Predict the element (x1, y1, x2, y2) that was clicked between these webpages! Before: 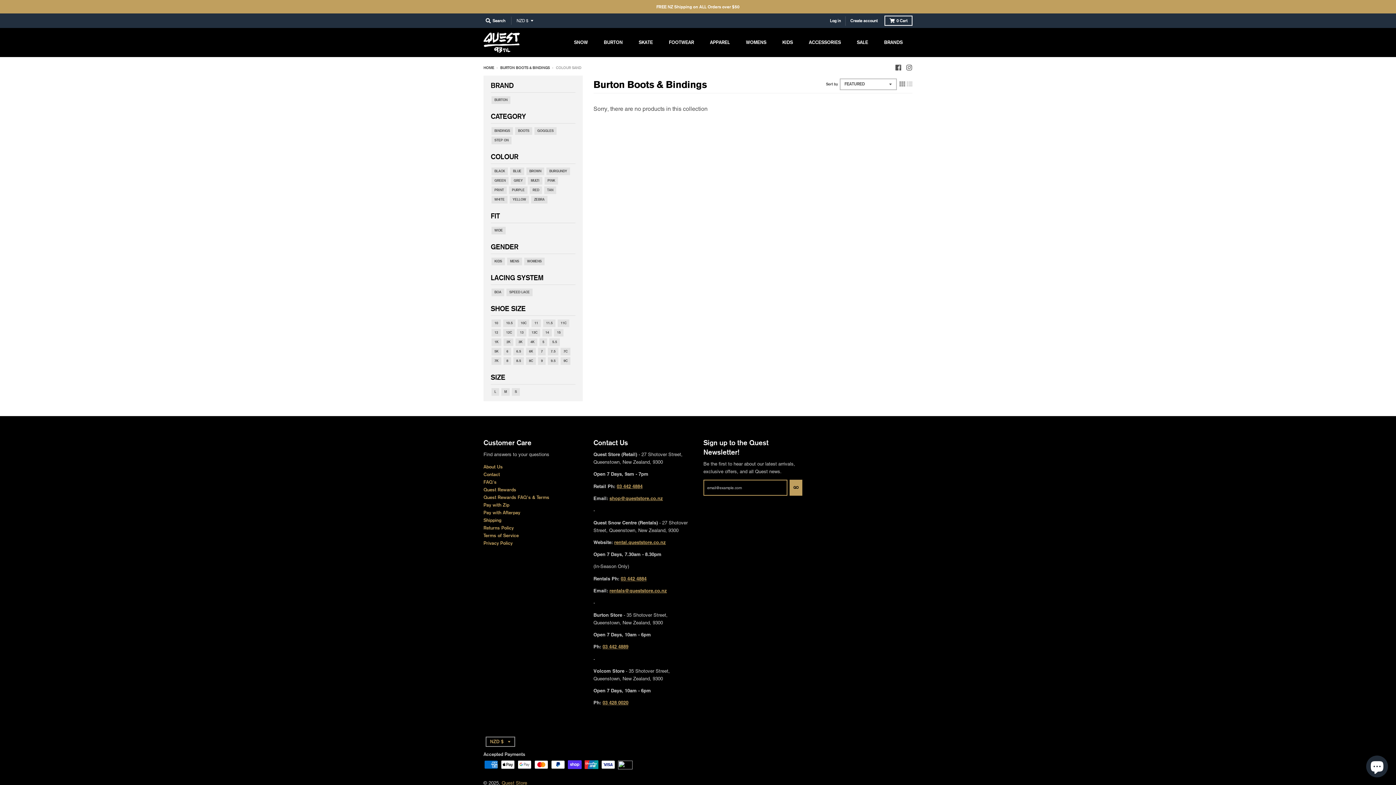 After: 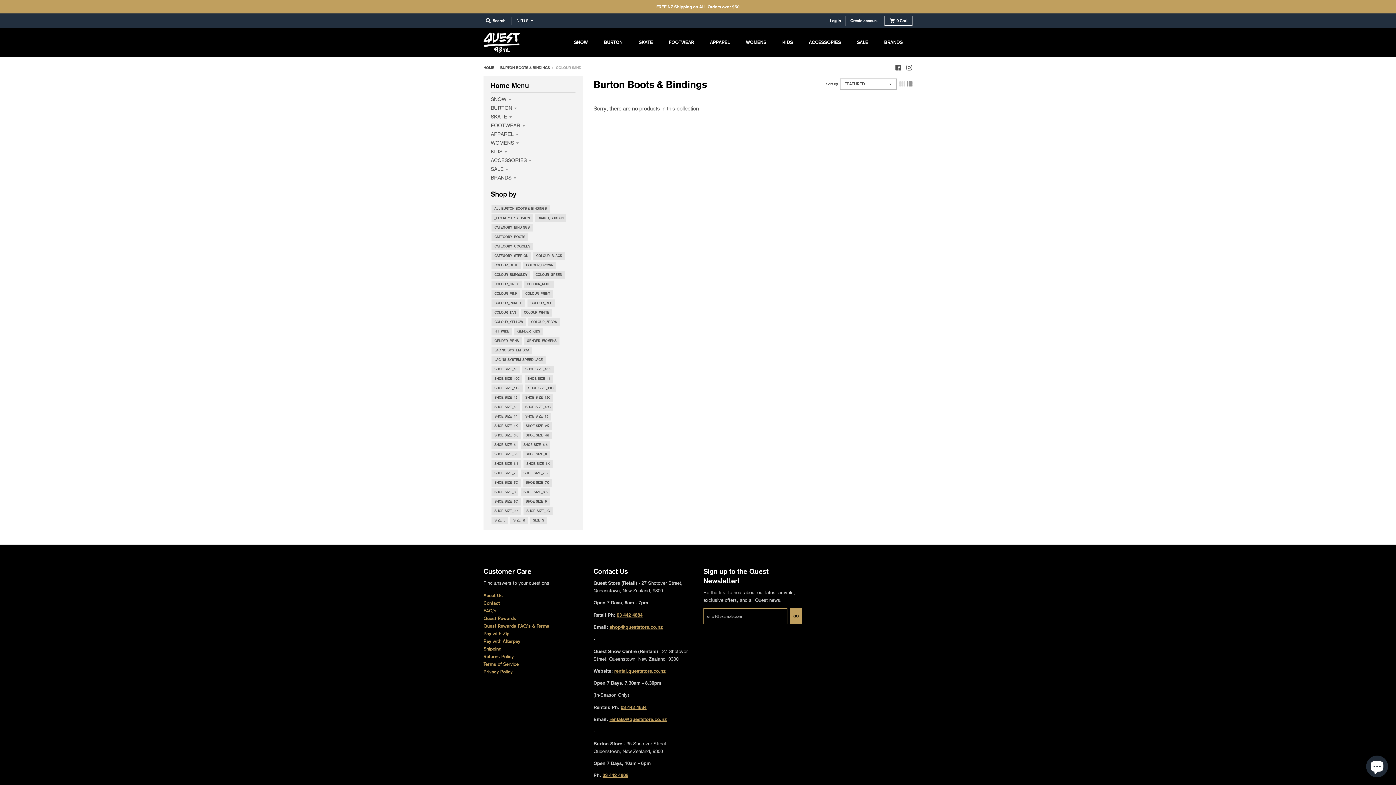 Action: bbox: (906, 79, 912, 88)